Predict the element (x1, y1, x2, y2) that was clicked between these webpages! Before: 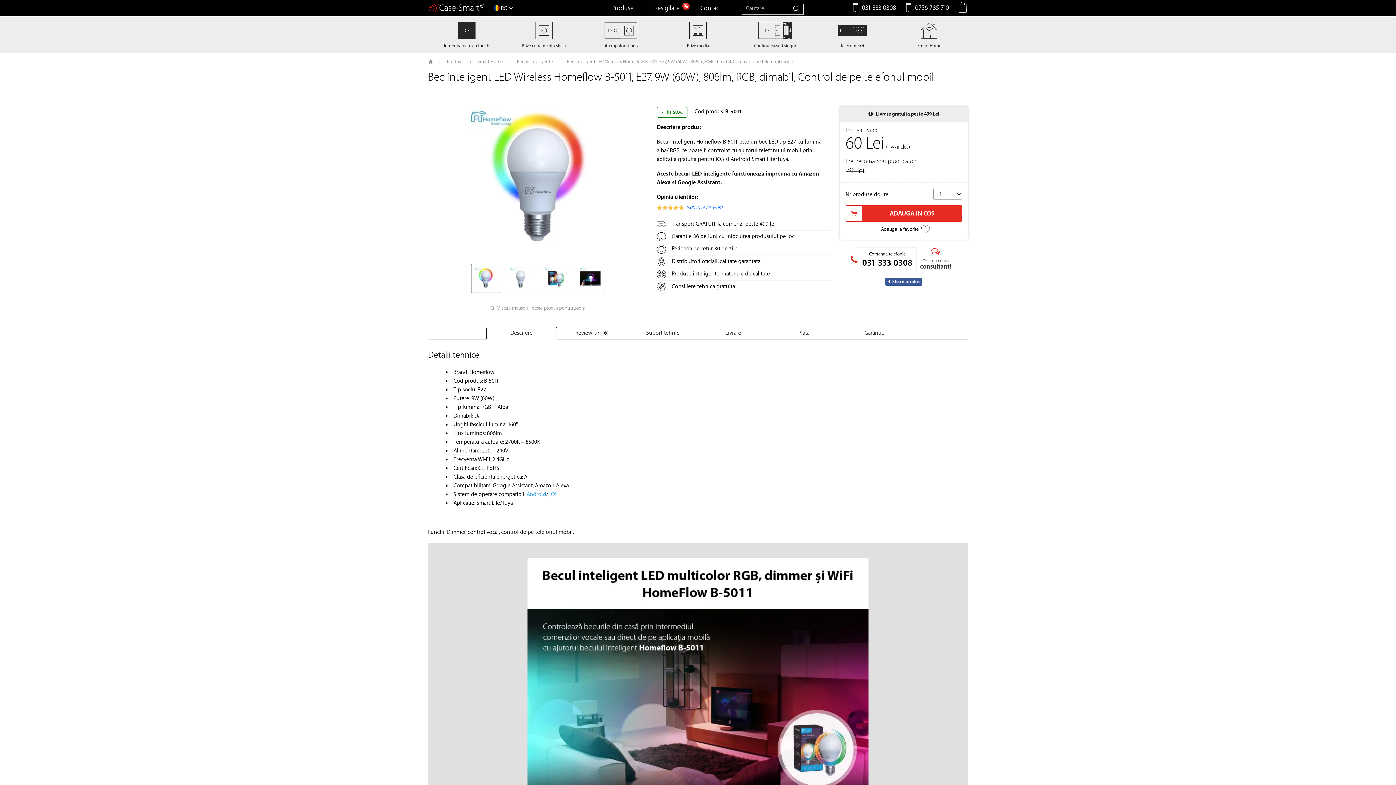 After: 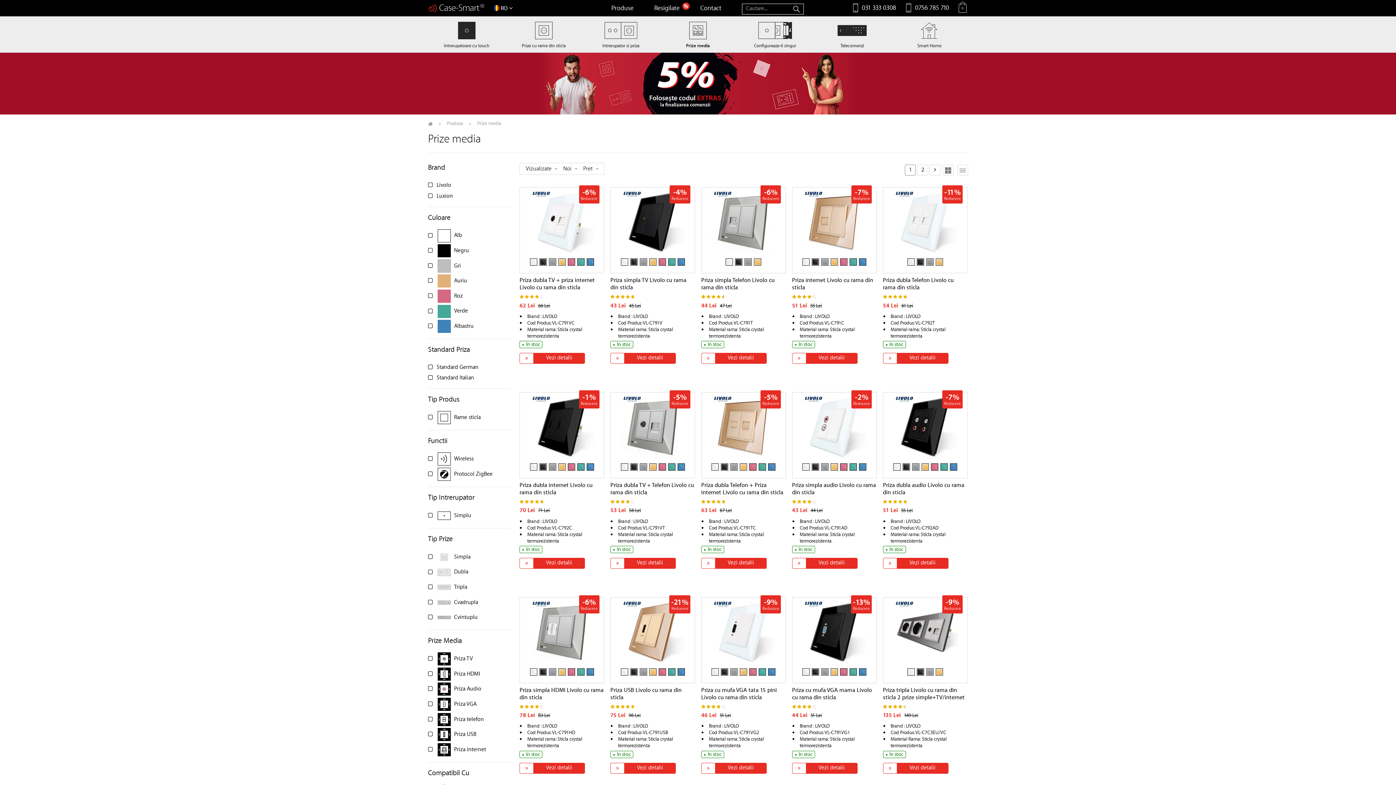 Action: label: Prize media bbox: (659, 21, 736, 49)